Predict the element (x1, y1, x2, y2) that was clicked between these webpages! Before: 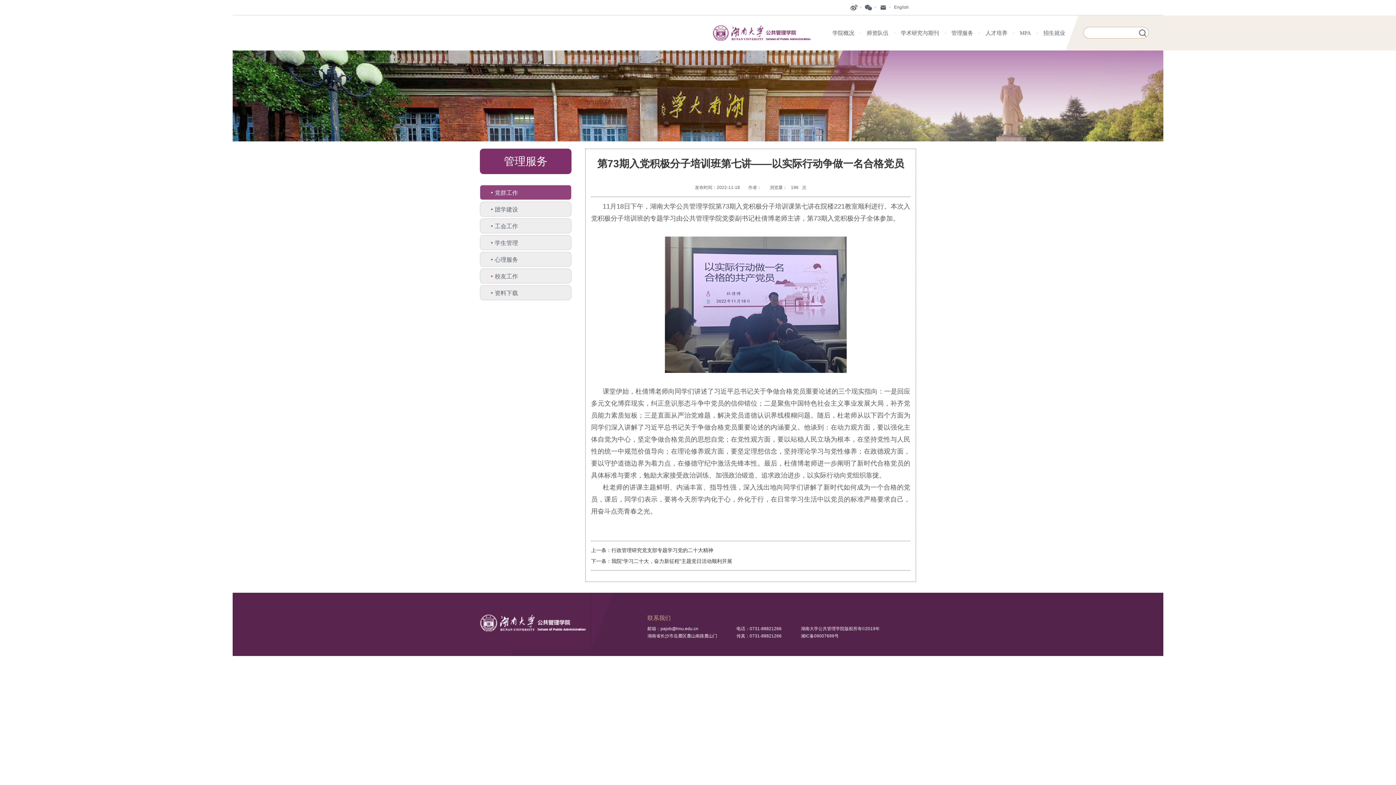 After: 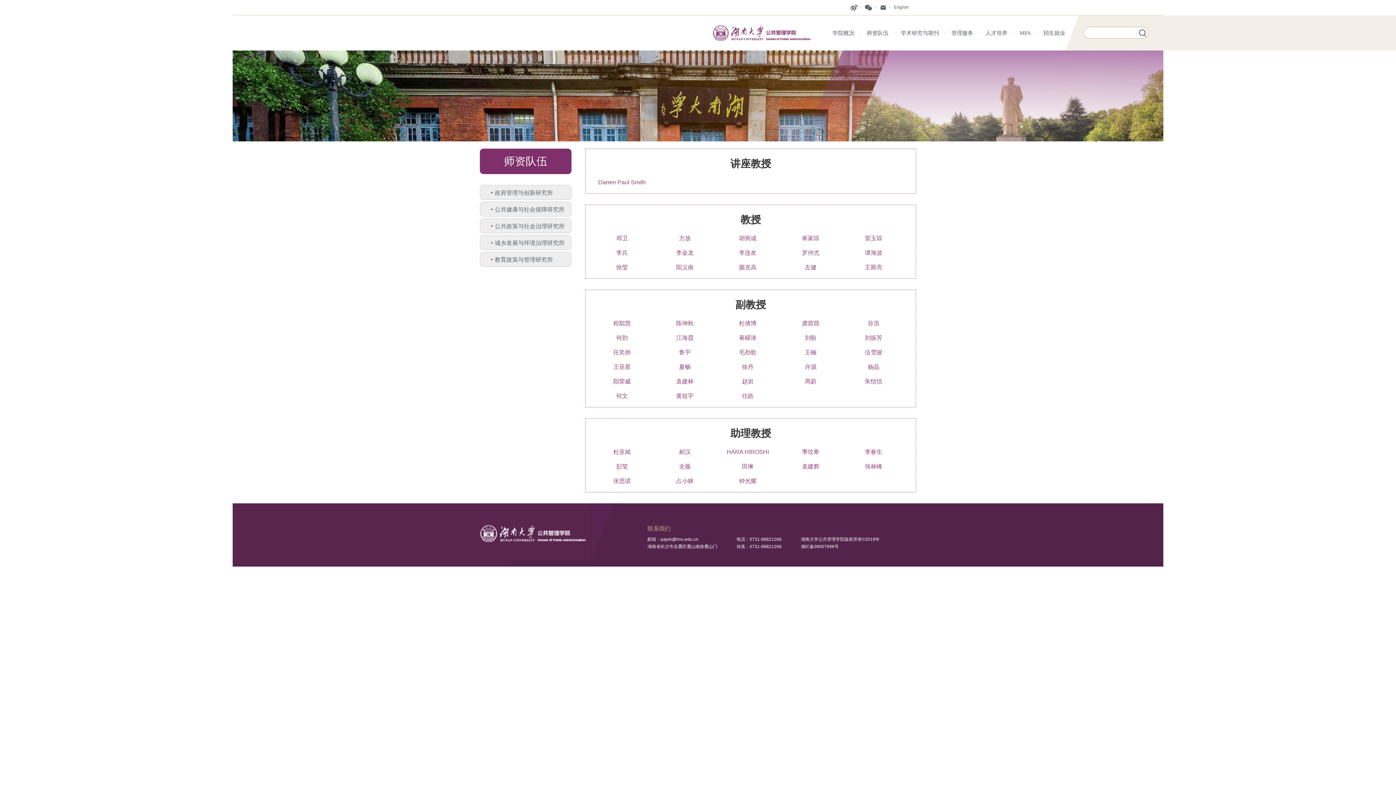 Action: label: 师资队伍 bbox: (866, 27, 888, 38)